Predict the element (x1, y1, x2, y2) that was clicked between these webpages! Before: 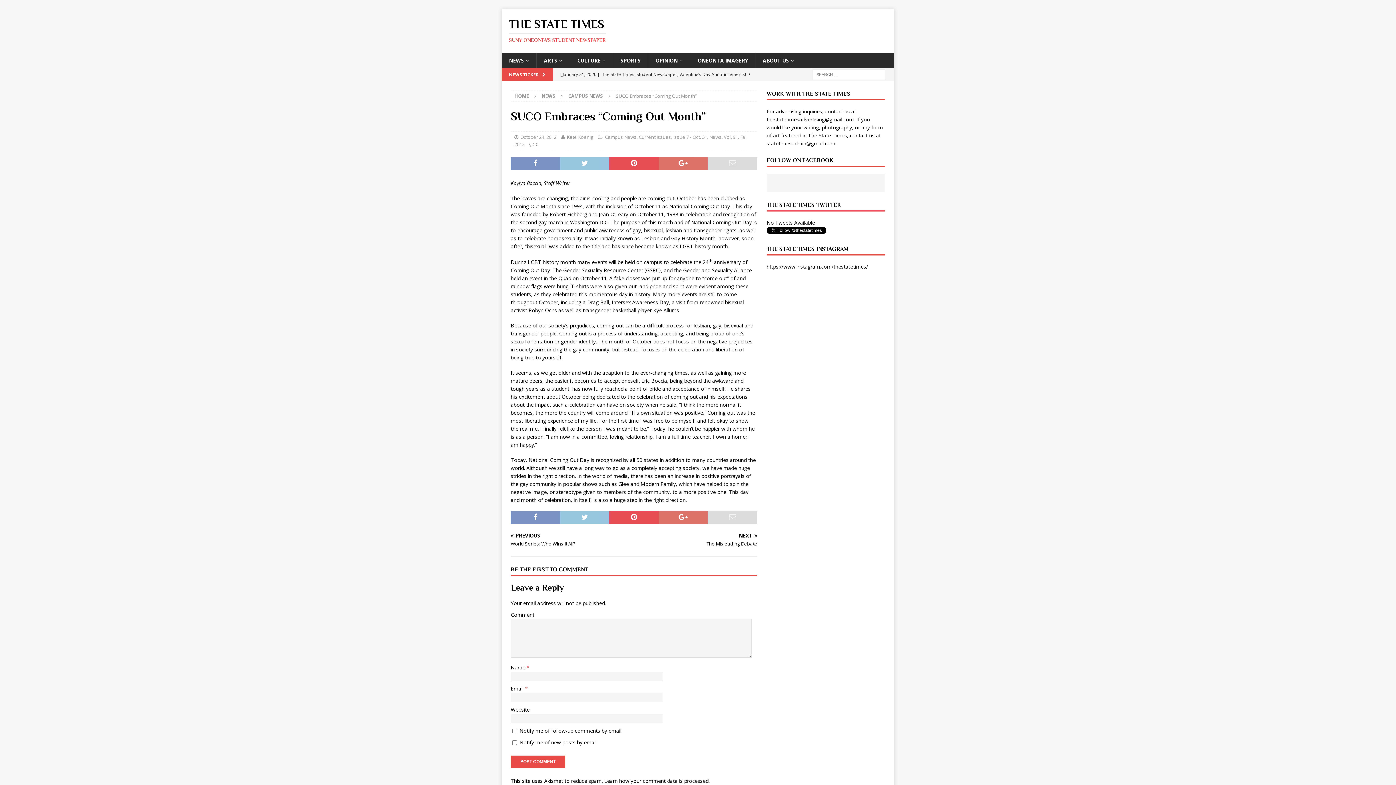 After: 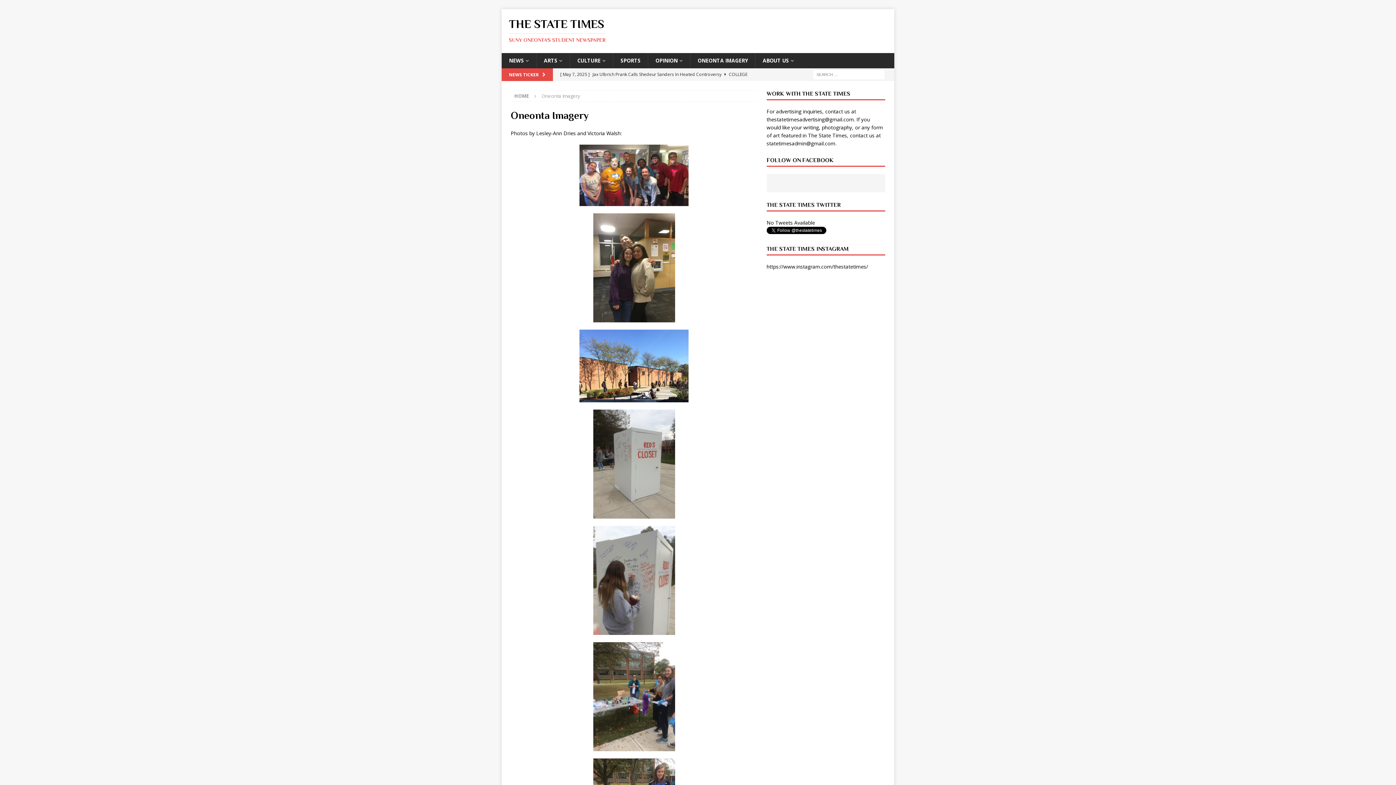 Action: bbox: (690, 53, 755, 68) label: ONEONTA IMAGERY